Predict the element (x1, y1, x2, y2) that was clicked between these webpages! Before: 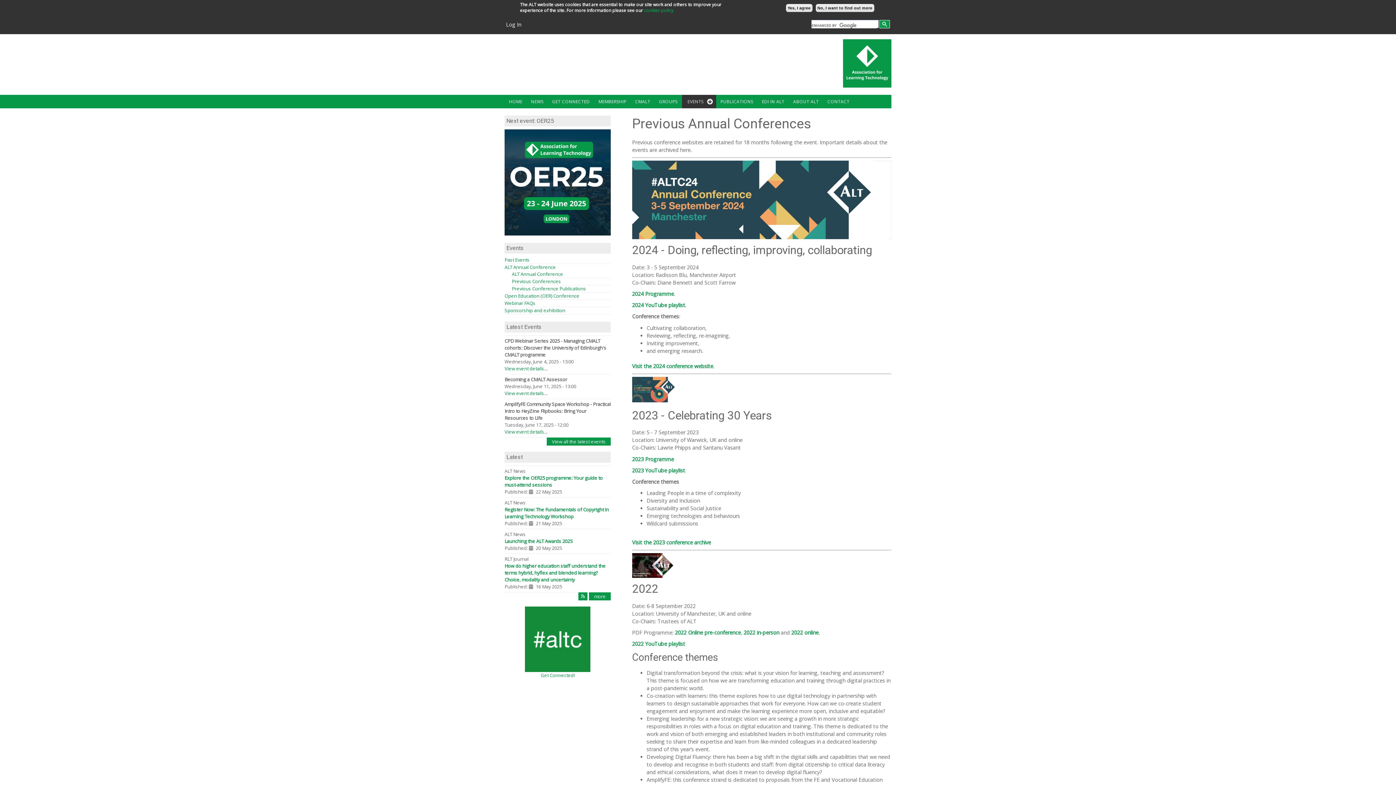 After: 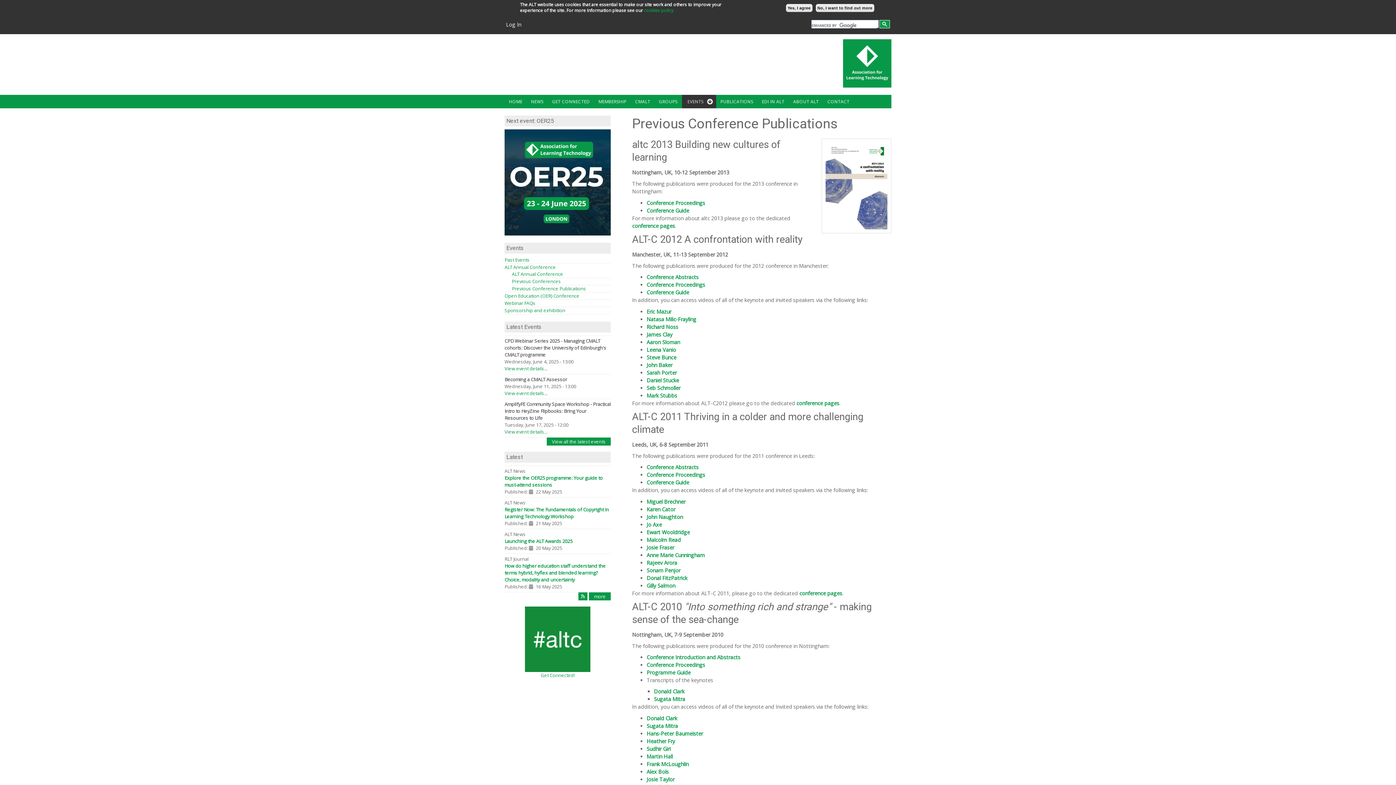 Action: label: Previous Conference Publications bbox: (512, 285, 586, 292)